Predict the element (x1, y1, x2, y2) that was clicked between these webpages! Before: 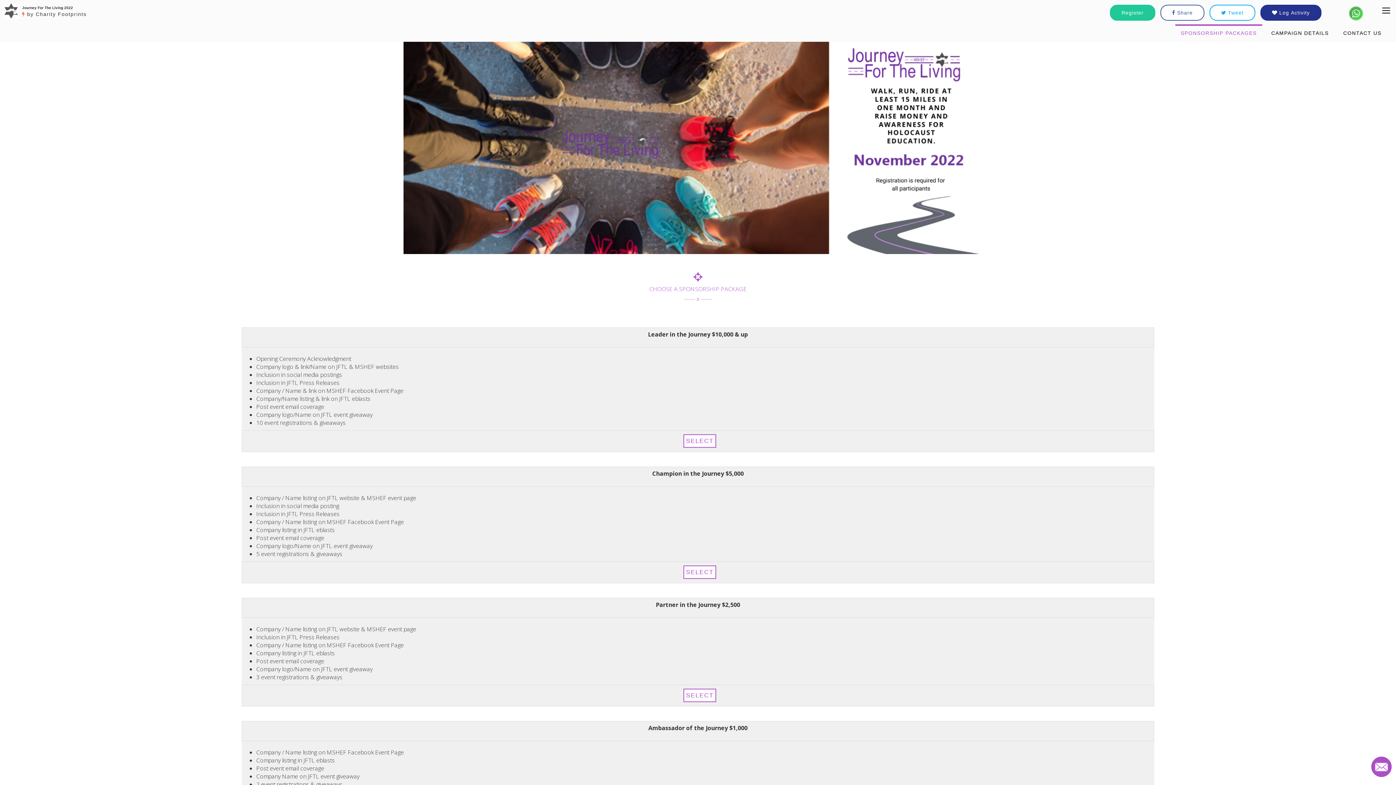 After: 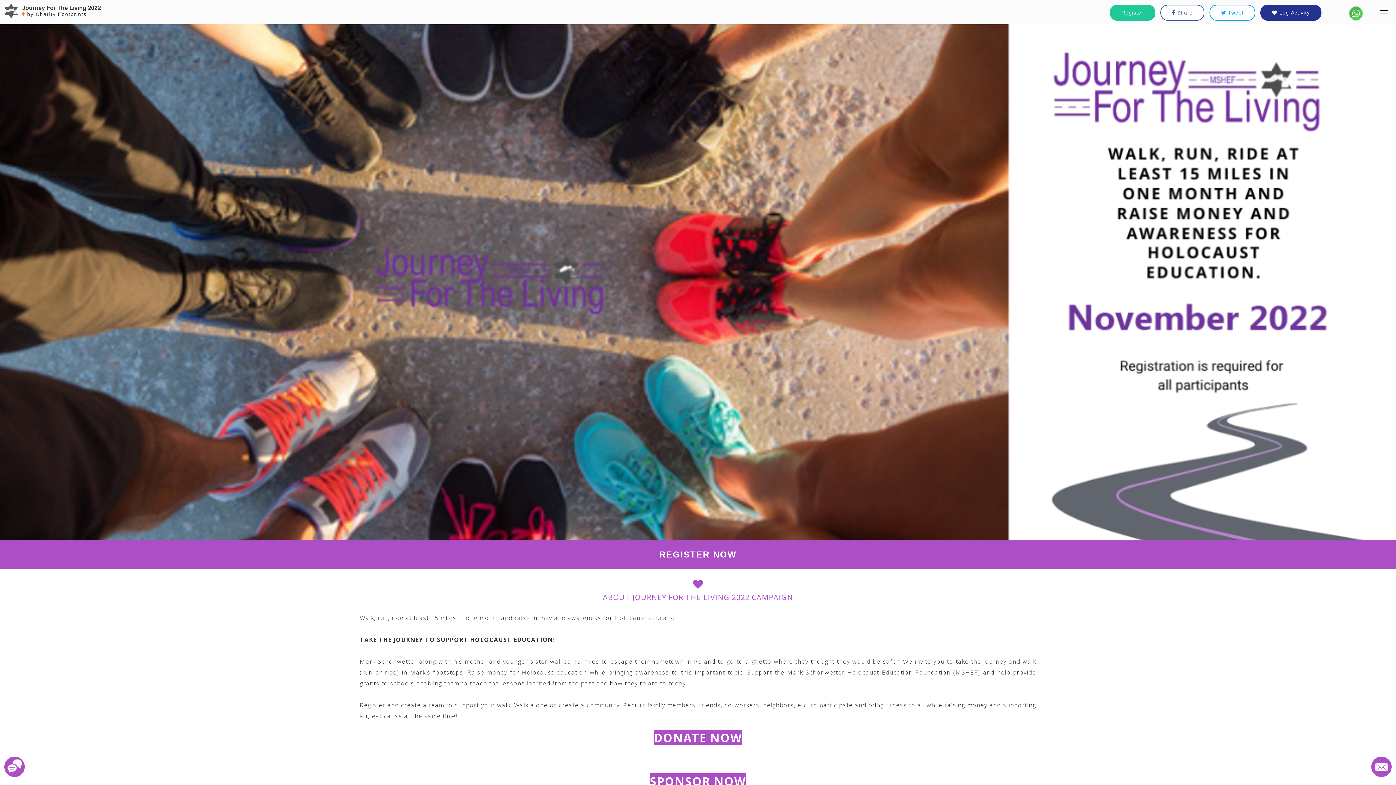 Action: bbox: (3, 0, 22, 21)